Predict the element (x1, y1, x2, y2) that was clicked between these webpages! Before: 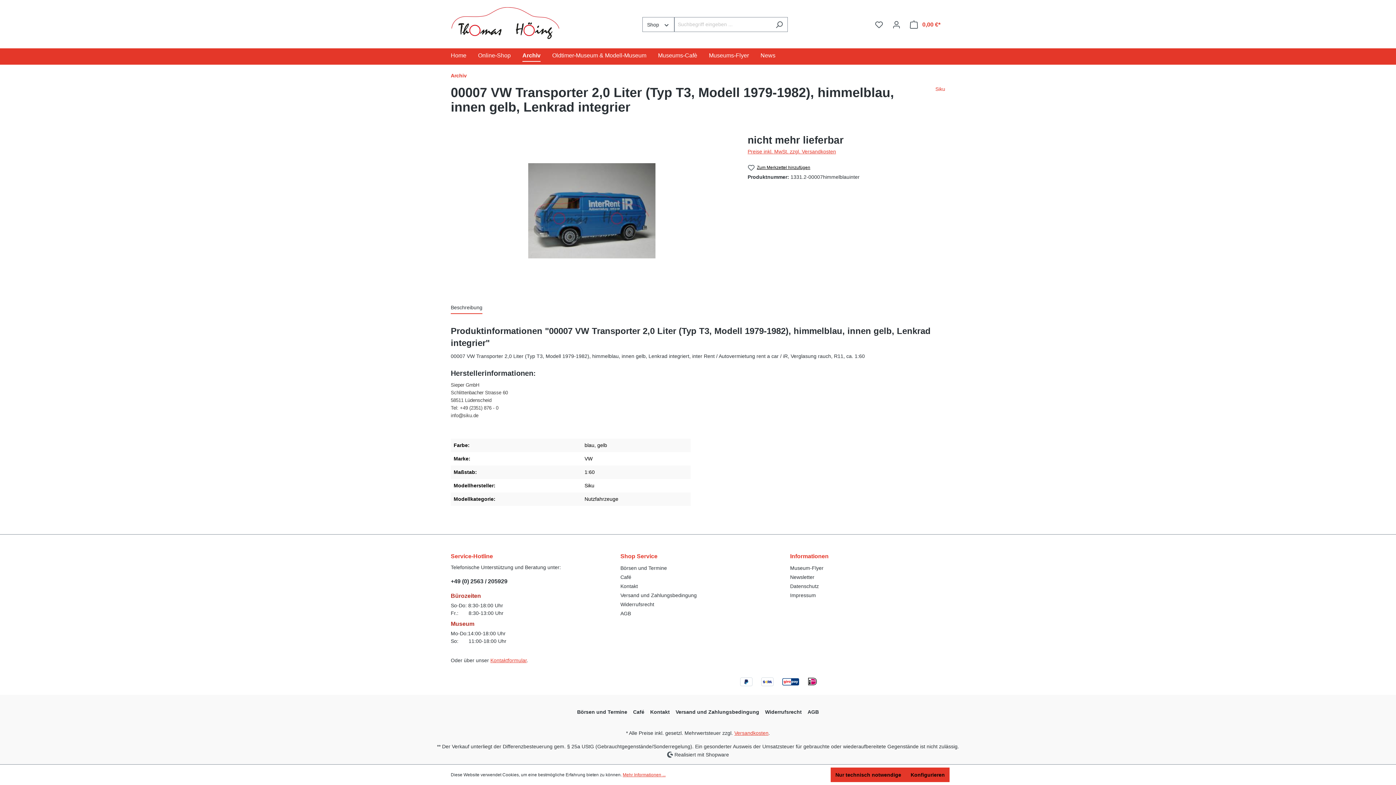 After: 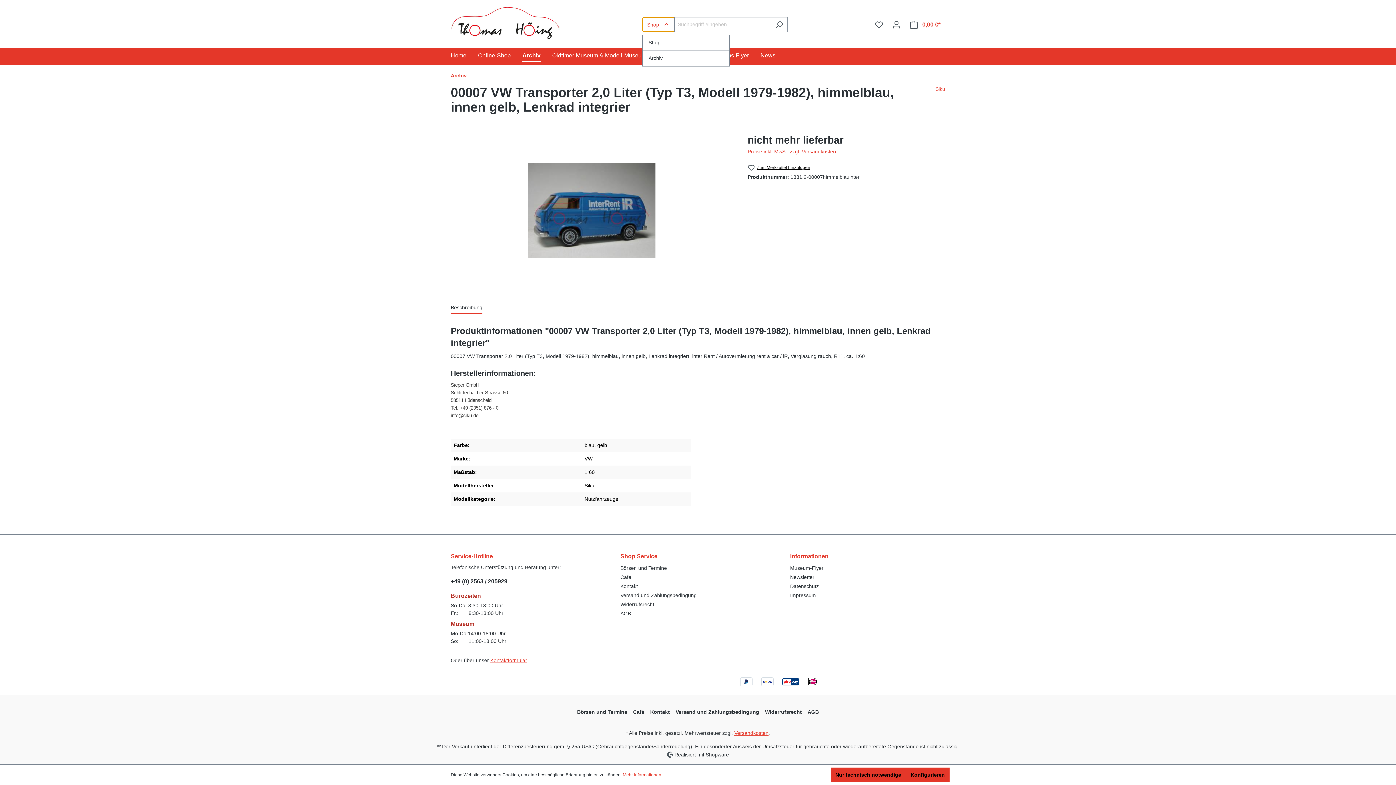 Action: label: Shop  bbox: (642, 17, 674, 32)